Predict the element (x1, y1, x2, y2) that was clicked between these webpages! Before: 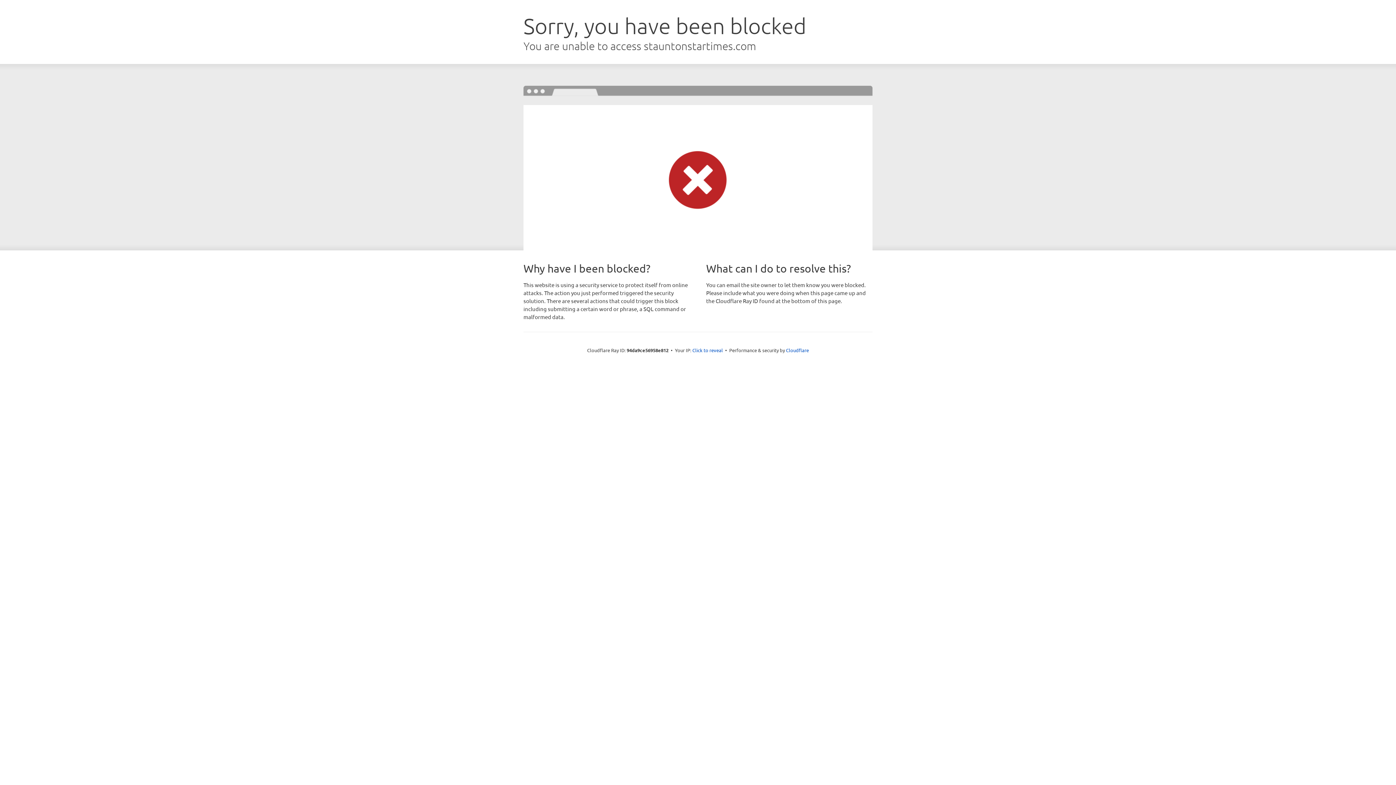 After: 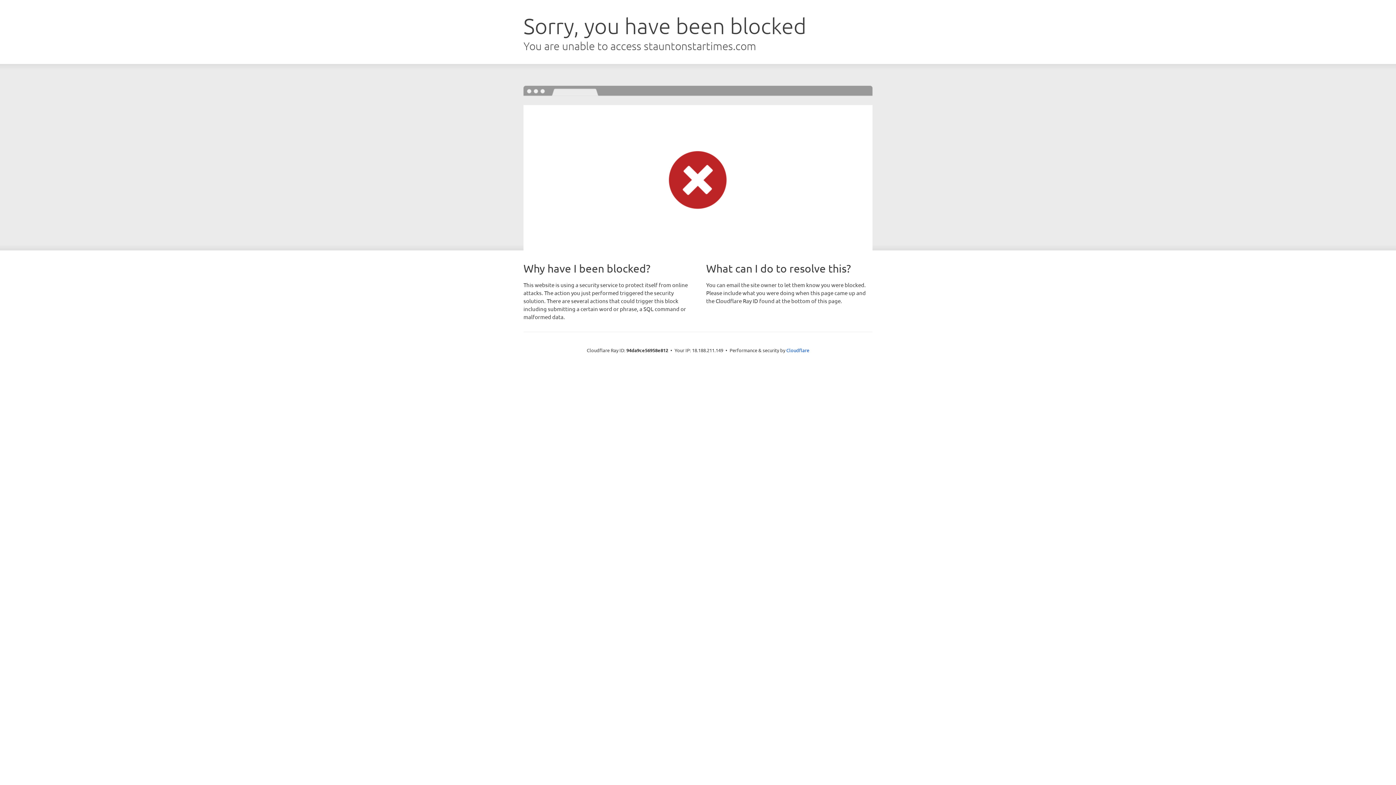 Action: label: Click to reveal bbox: (692, 346, 723, 353)